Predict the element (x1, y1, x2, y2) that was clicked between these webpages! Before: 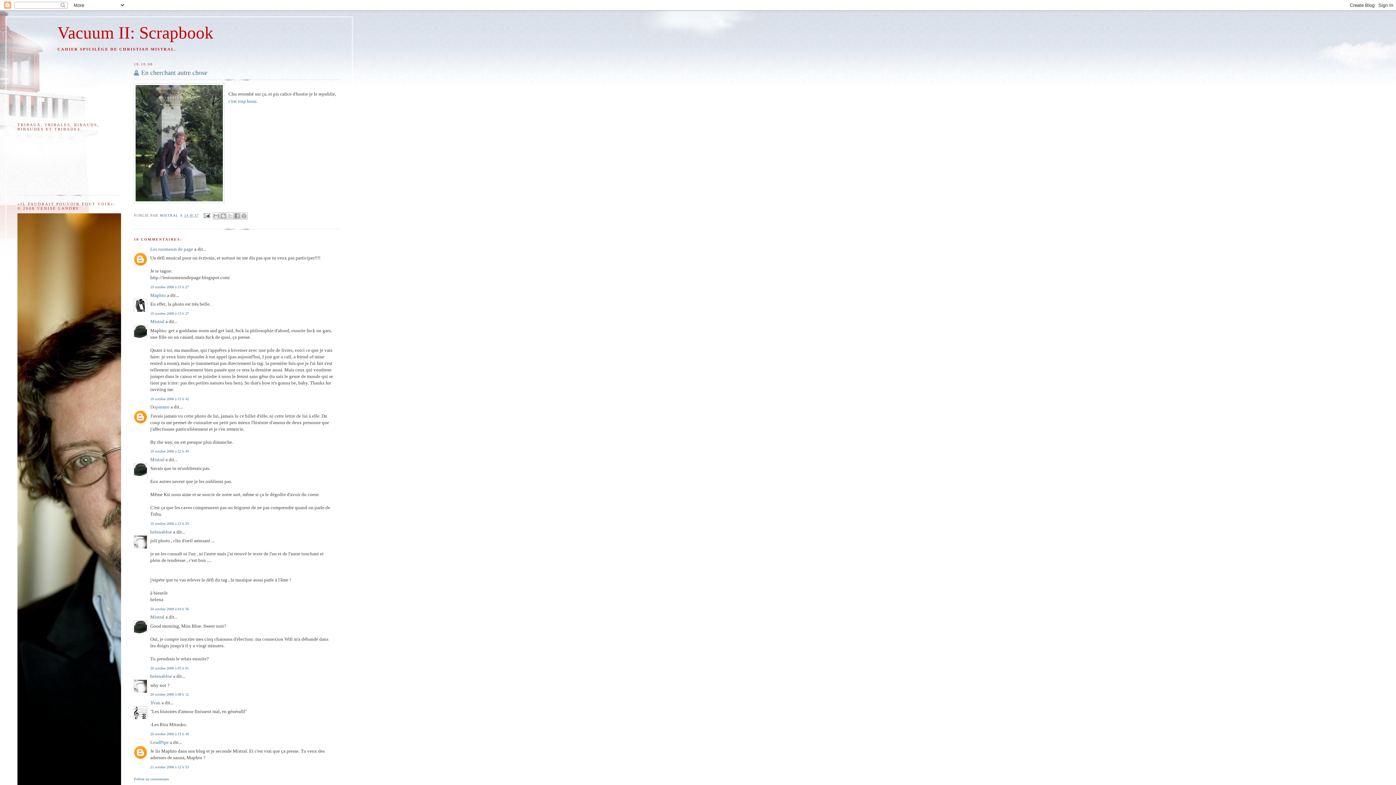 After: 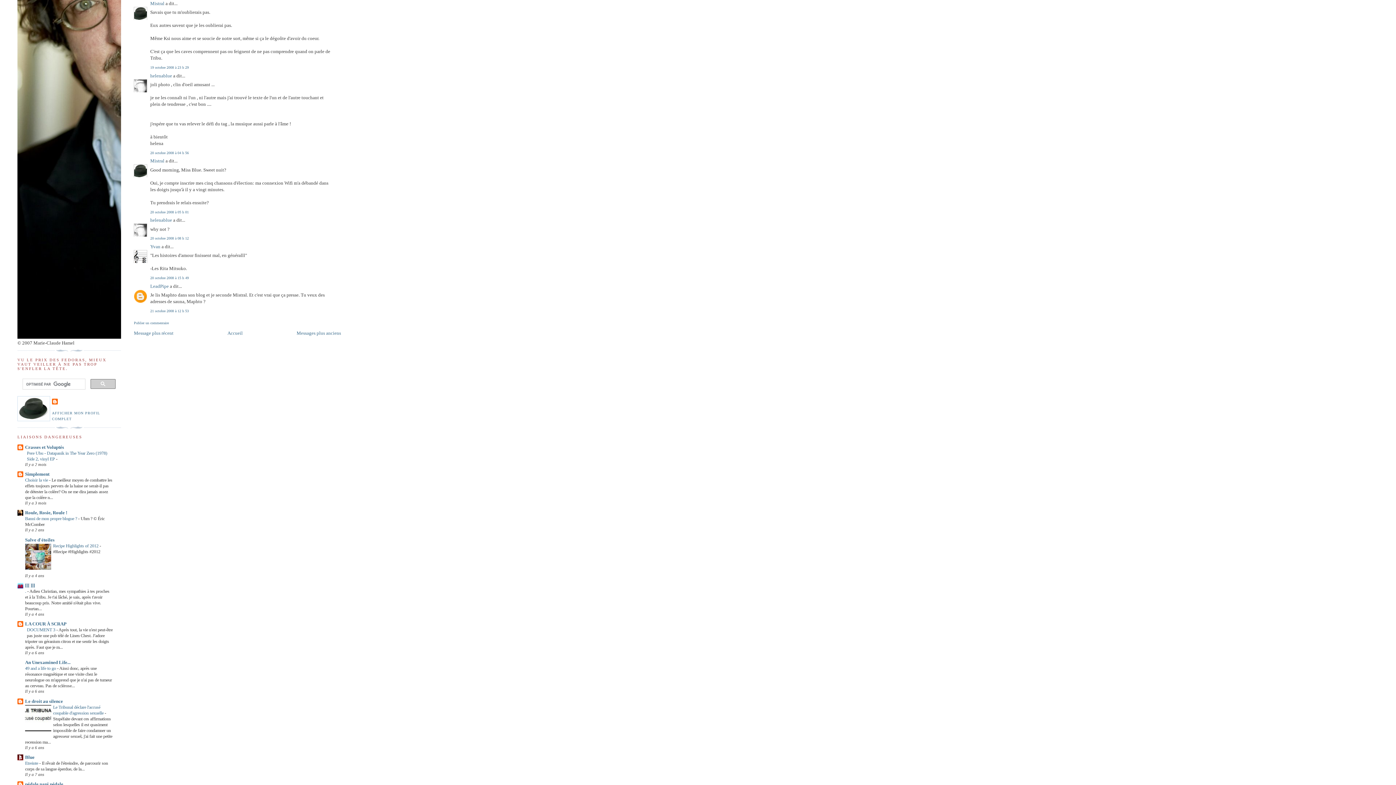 Action: bbox: (150, 521, 188, 525) label: 19 octobre 2008 à 23 h 29